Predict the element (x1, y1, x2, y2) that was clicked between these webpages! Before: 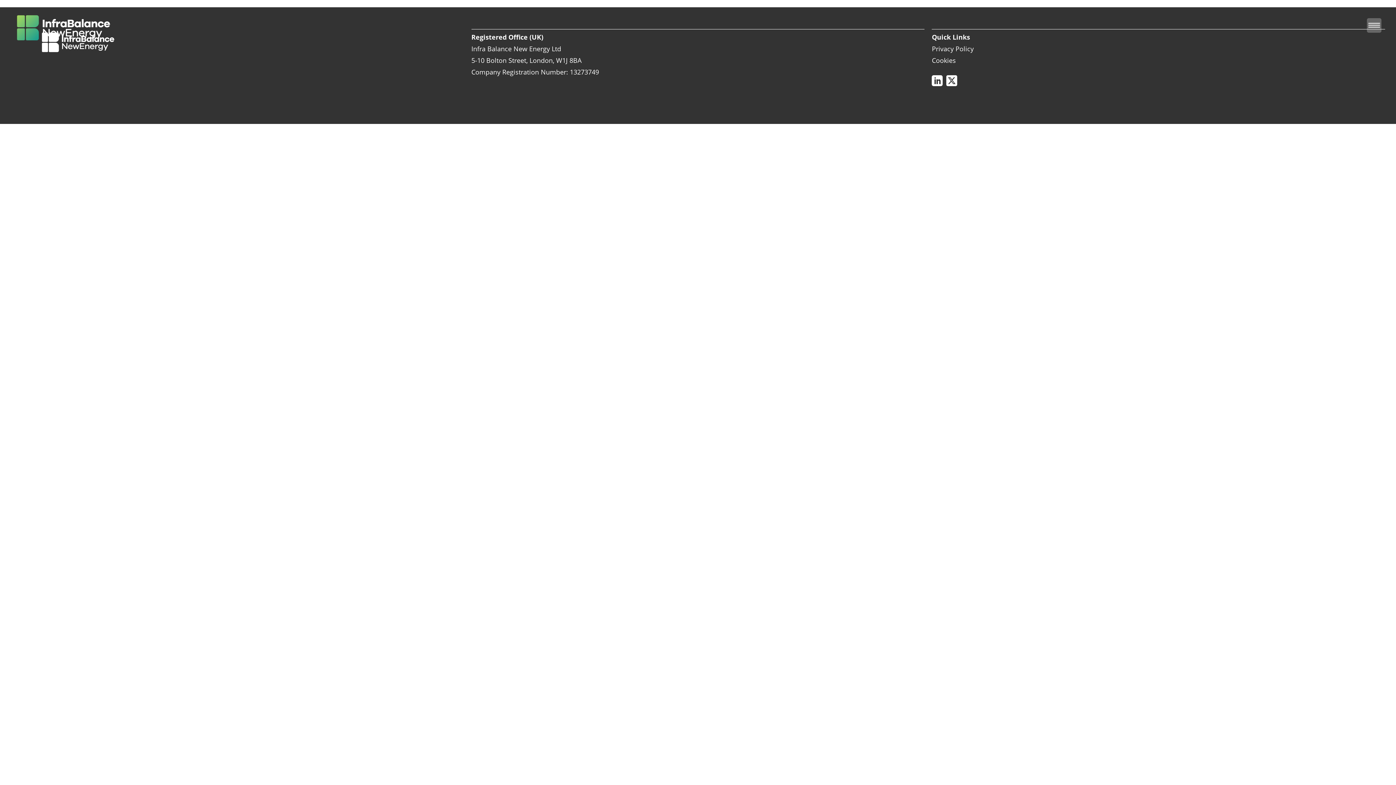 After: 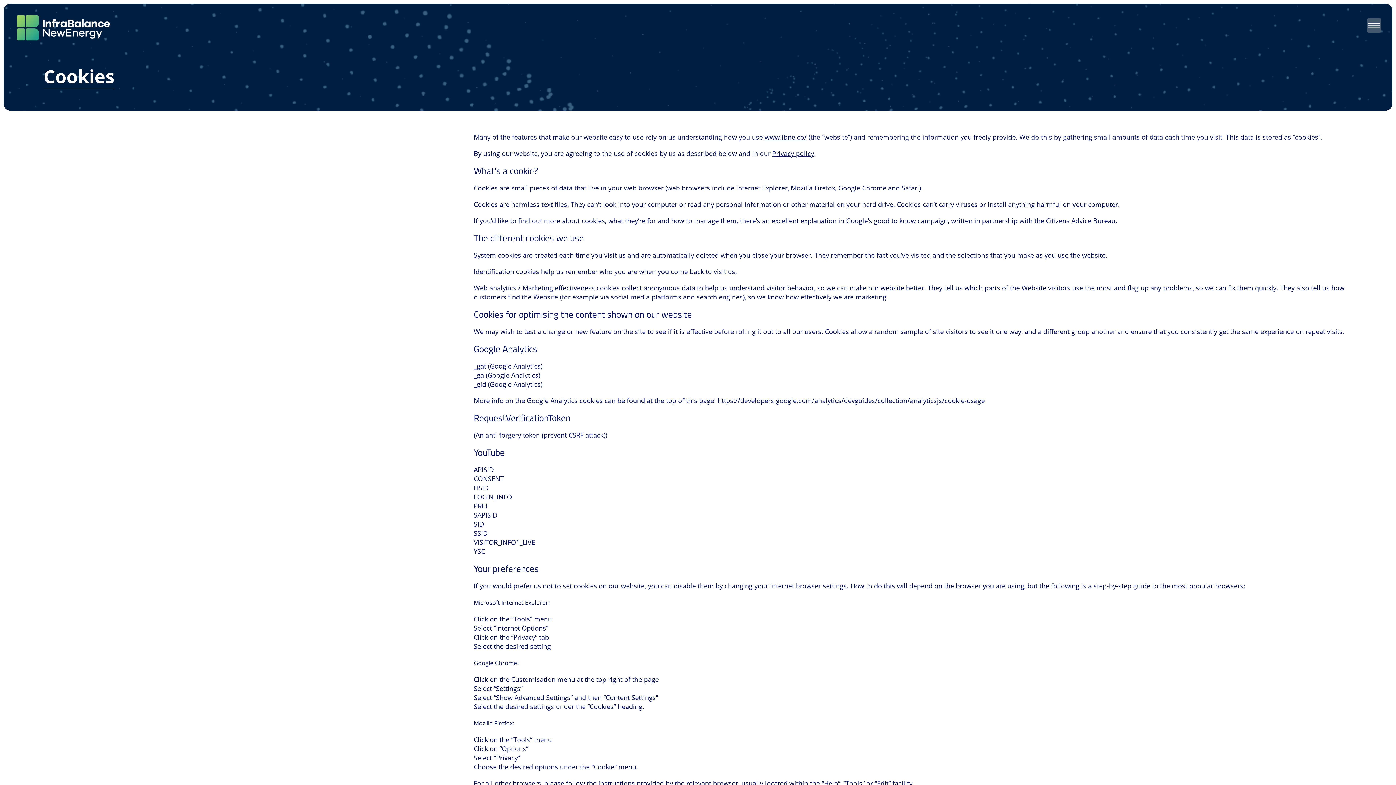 Action: label: Cookies bbox: (932, 56, 956, 64)